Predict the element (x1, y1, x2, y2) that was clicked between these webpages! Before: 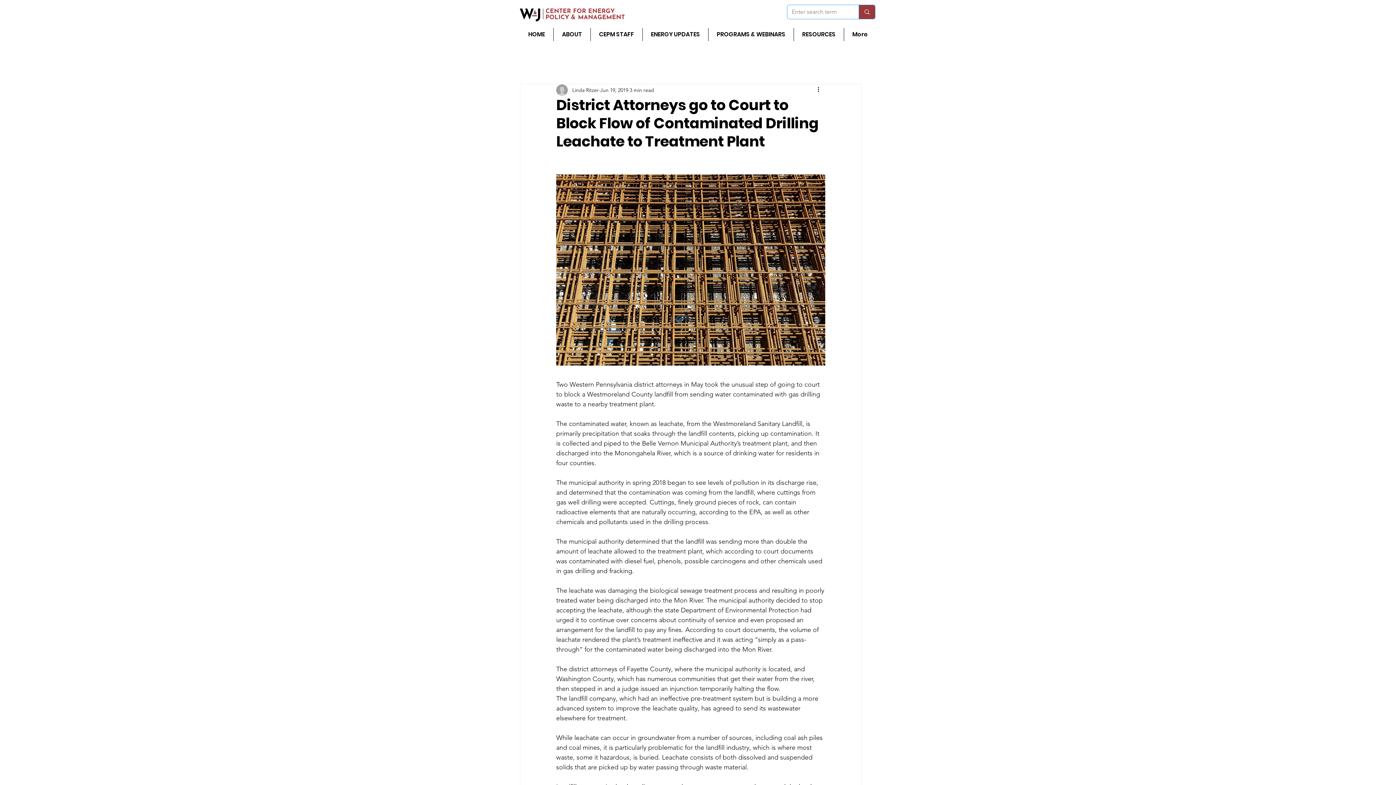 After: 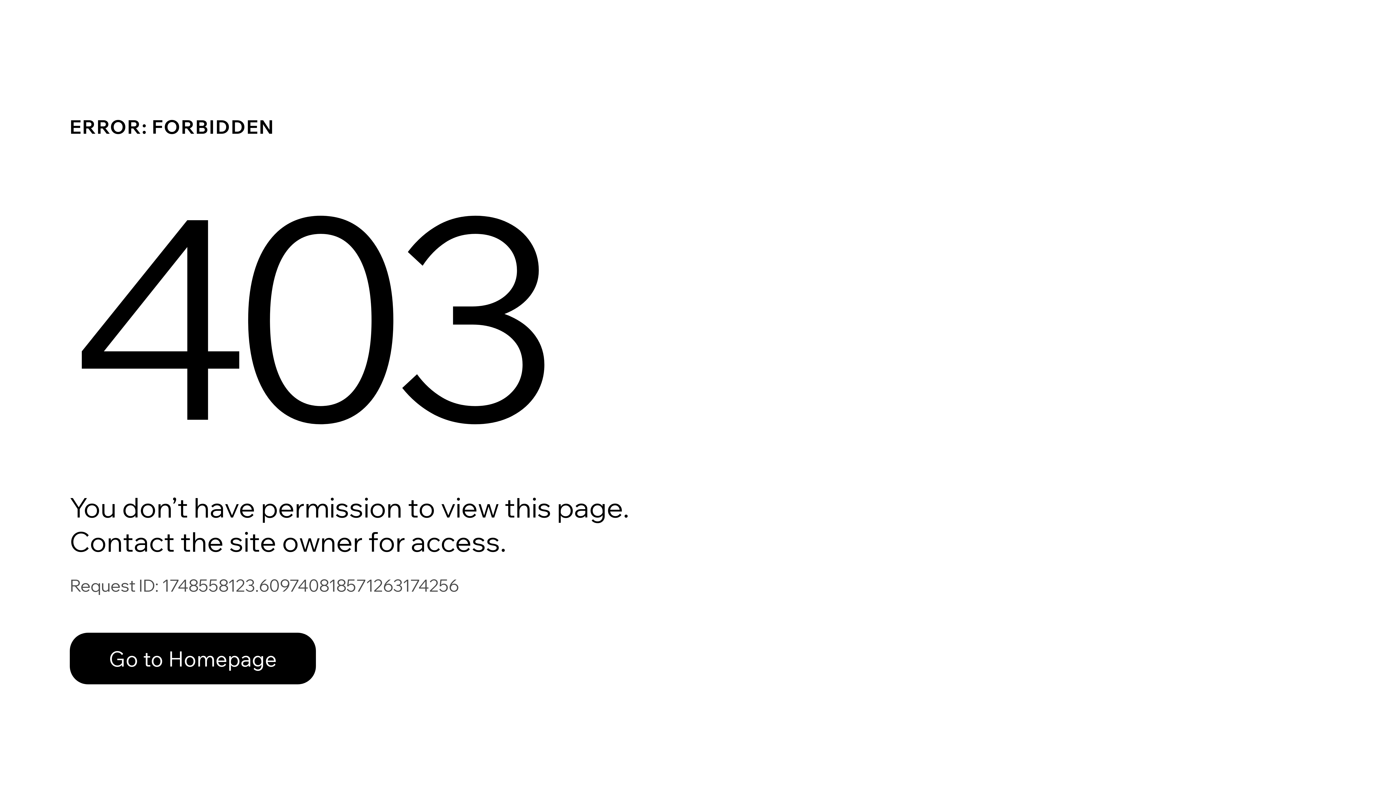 Action: label: Linda Ritzer bbox: (572, 86, 598, 94)